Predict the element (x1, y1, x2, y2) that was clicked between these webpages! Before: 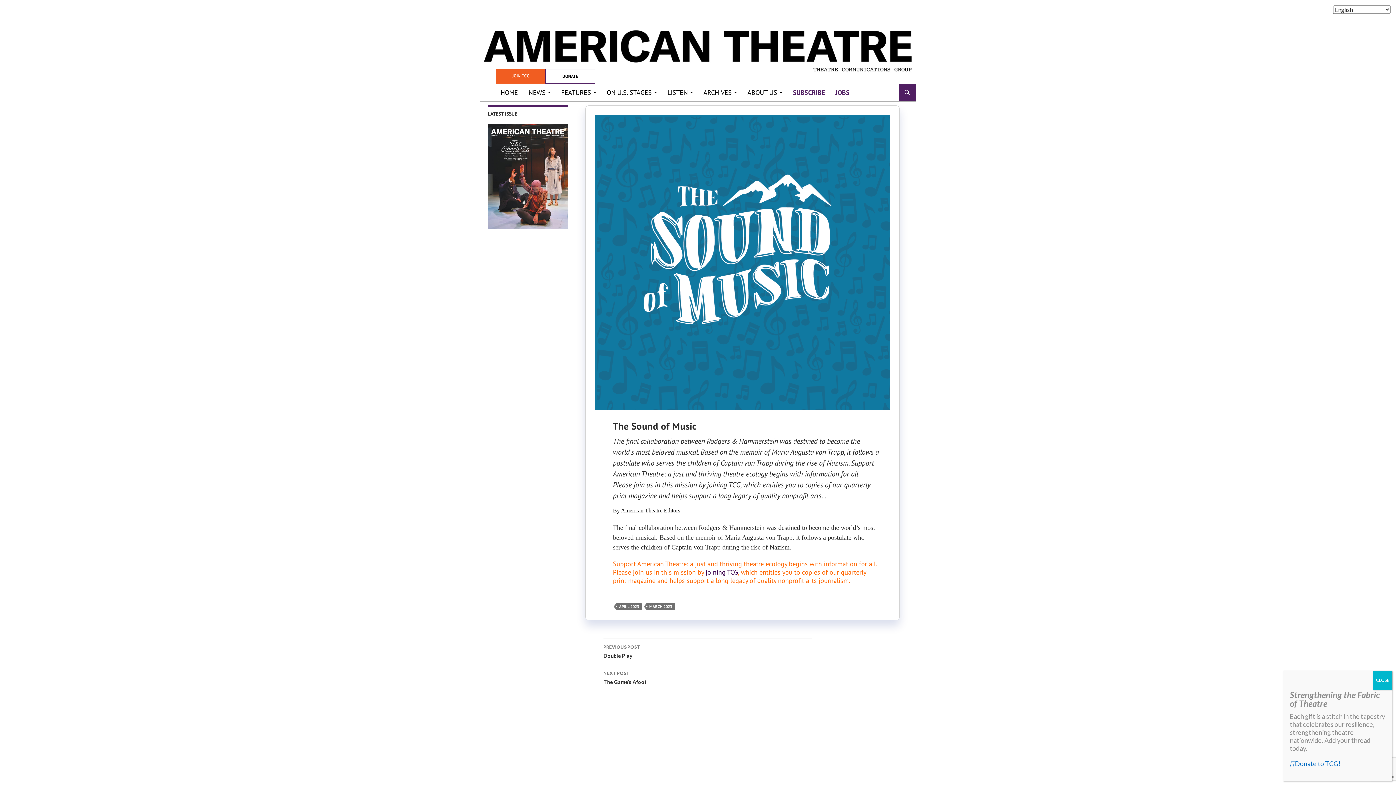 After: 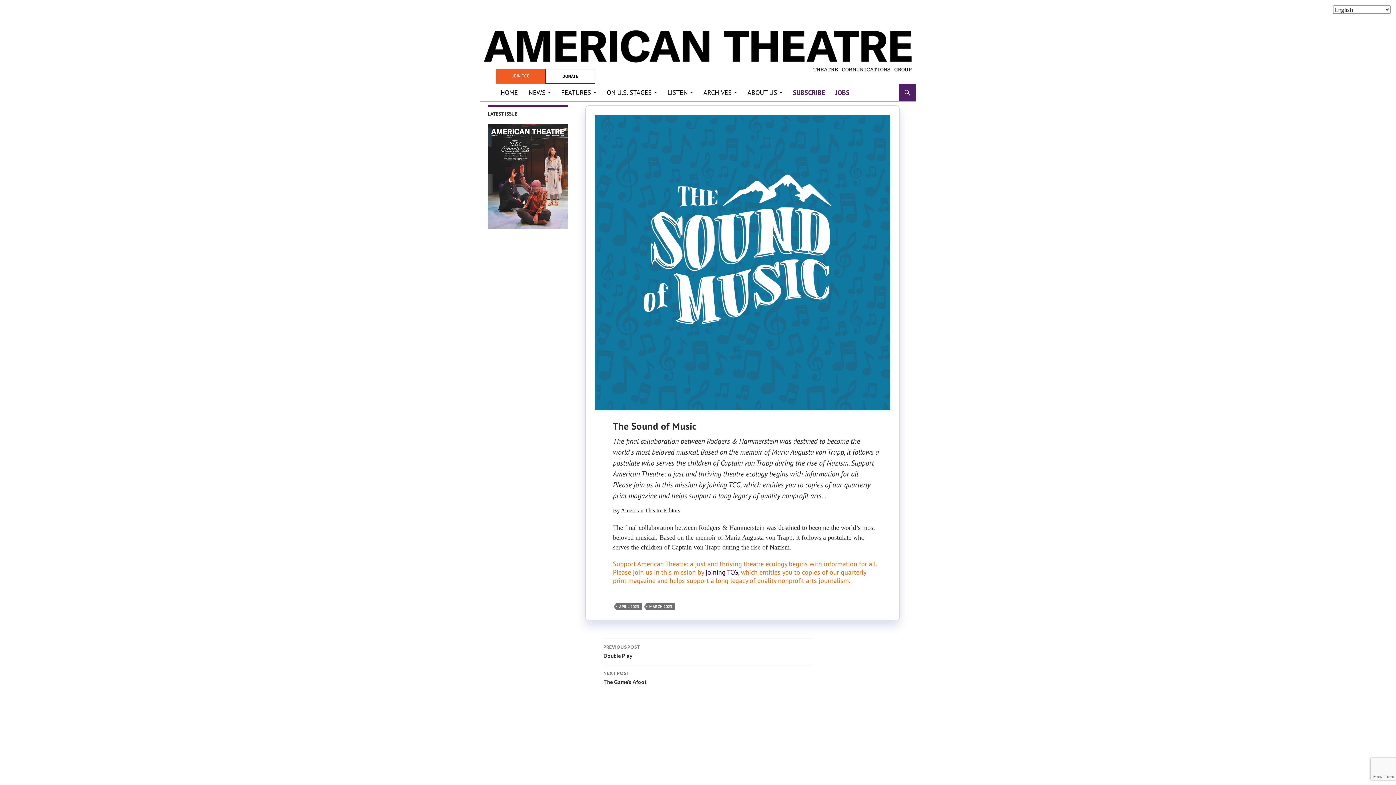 Action: label: Close bbox: (1373, 671, 1392, 690)